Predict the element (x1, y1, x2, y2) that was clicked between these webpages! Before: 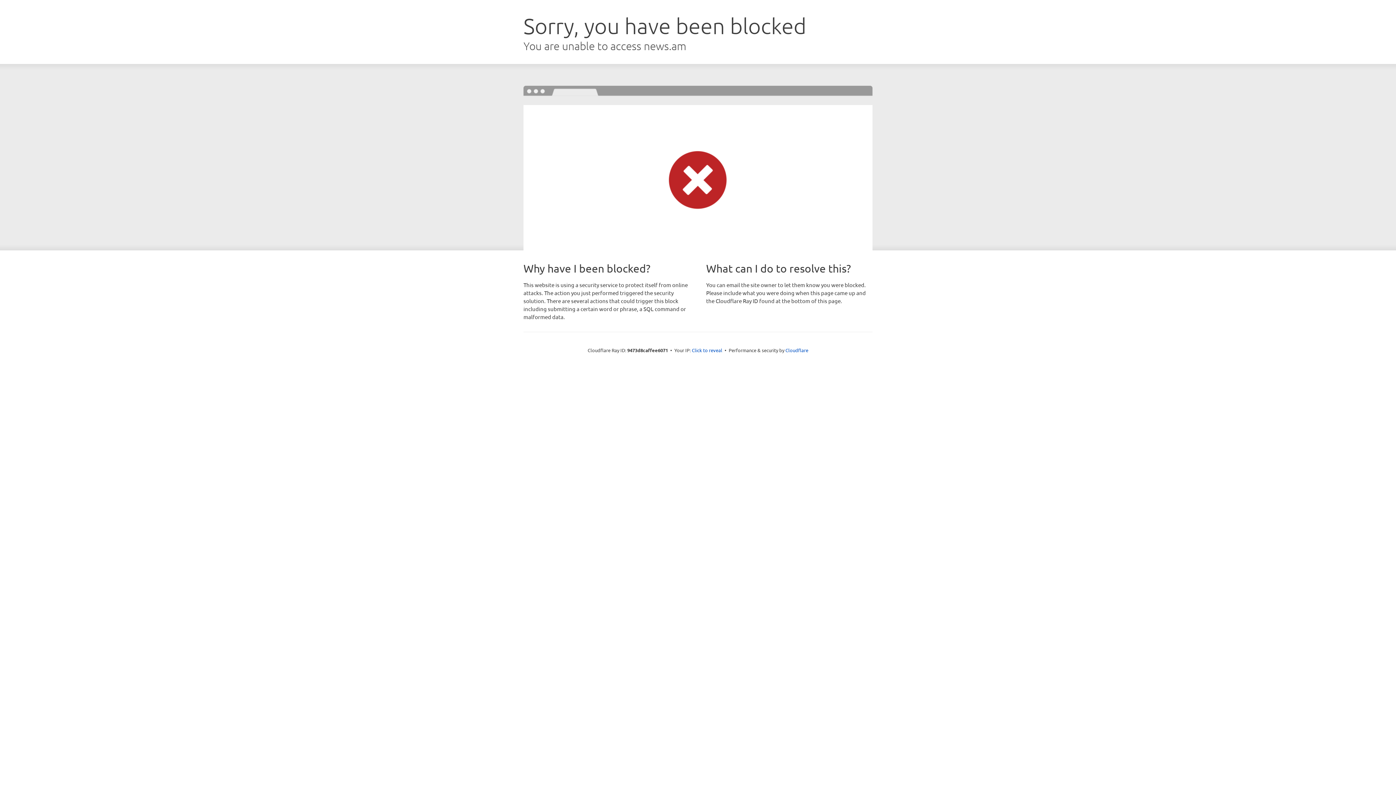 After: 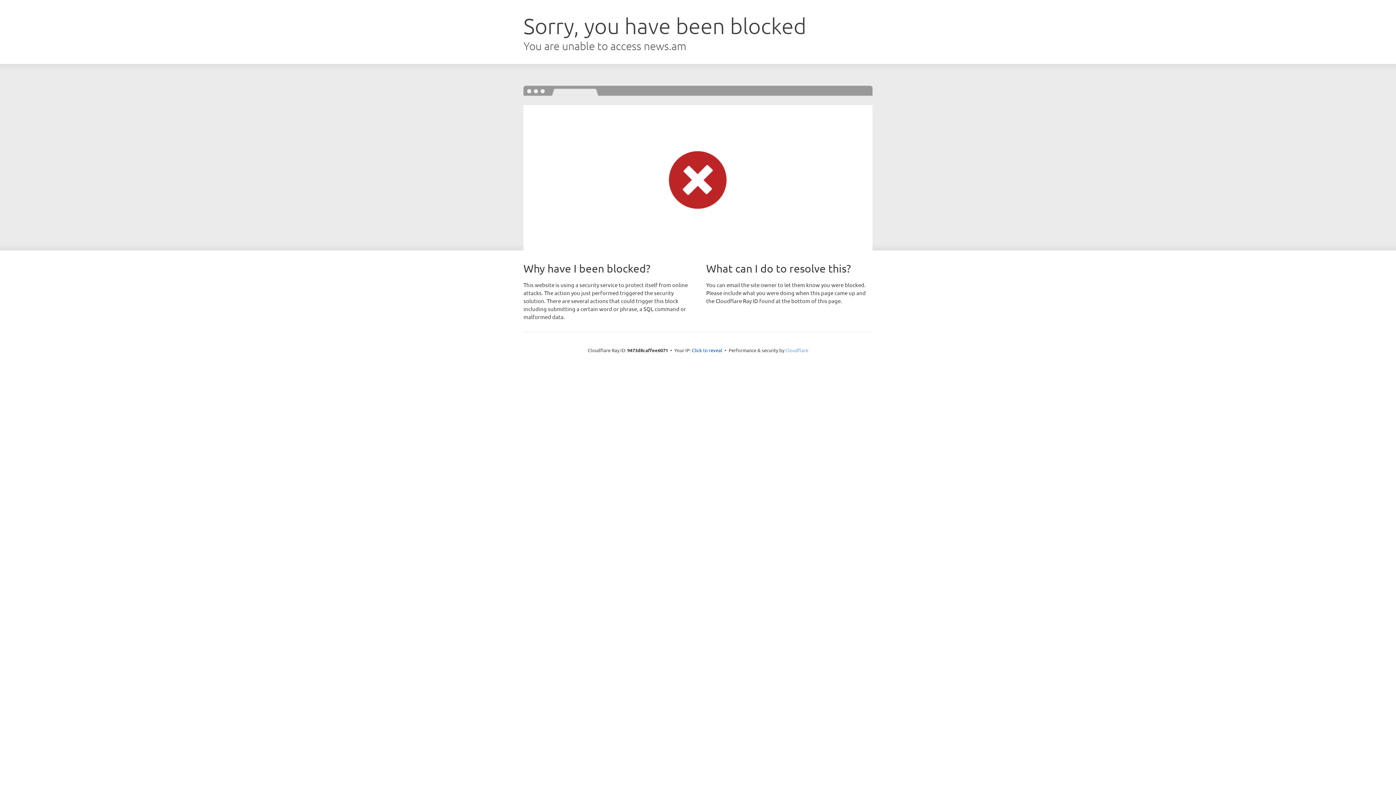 Action: label: Cloudflare bbox: (785, 347, 808, 353)